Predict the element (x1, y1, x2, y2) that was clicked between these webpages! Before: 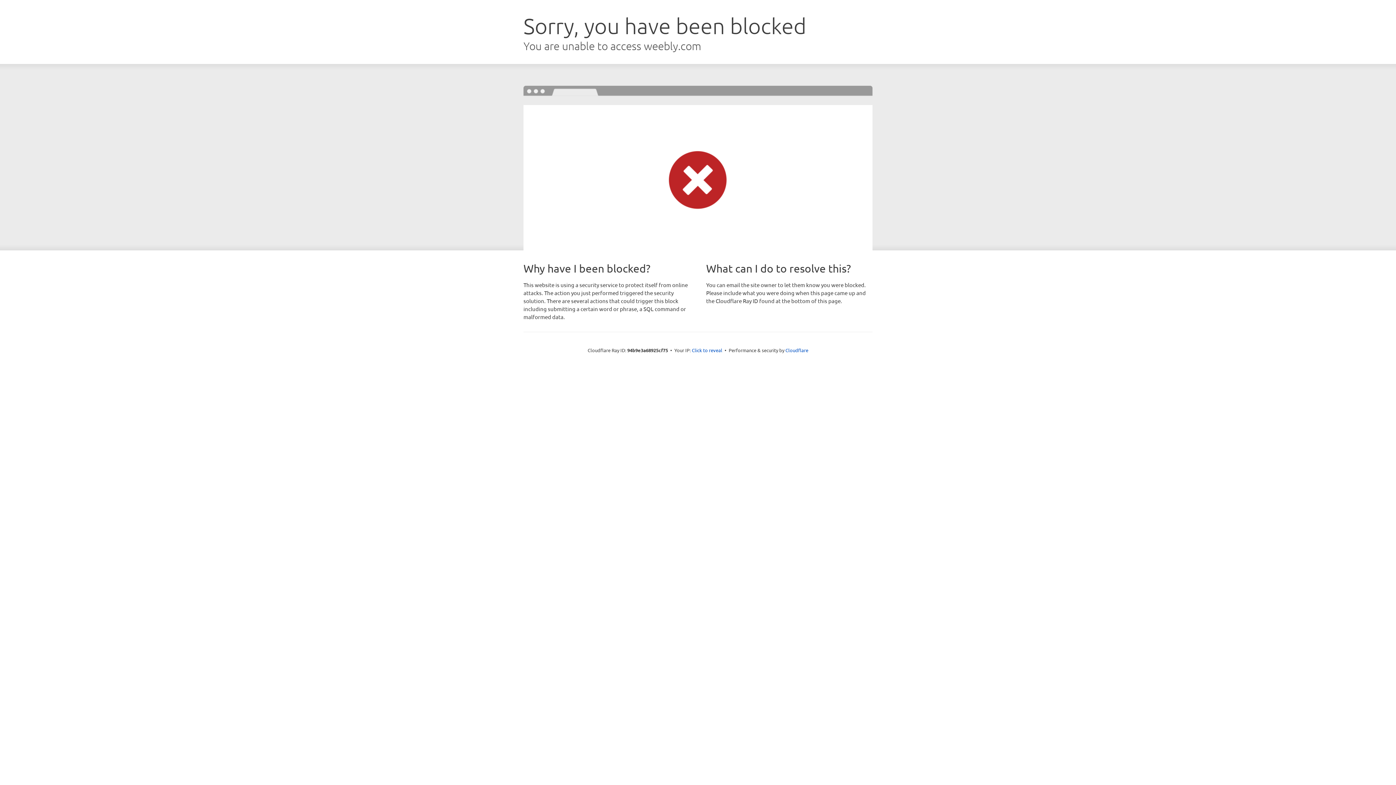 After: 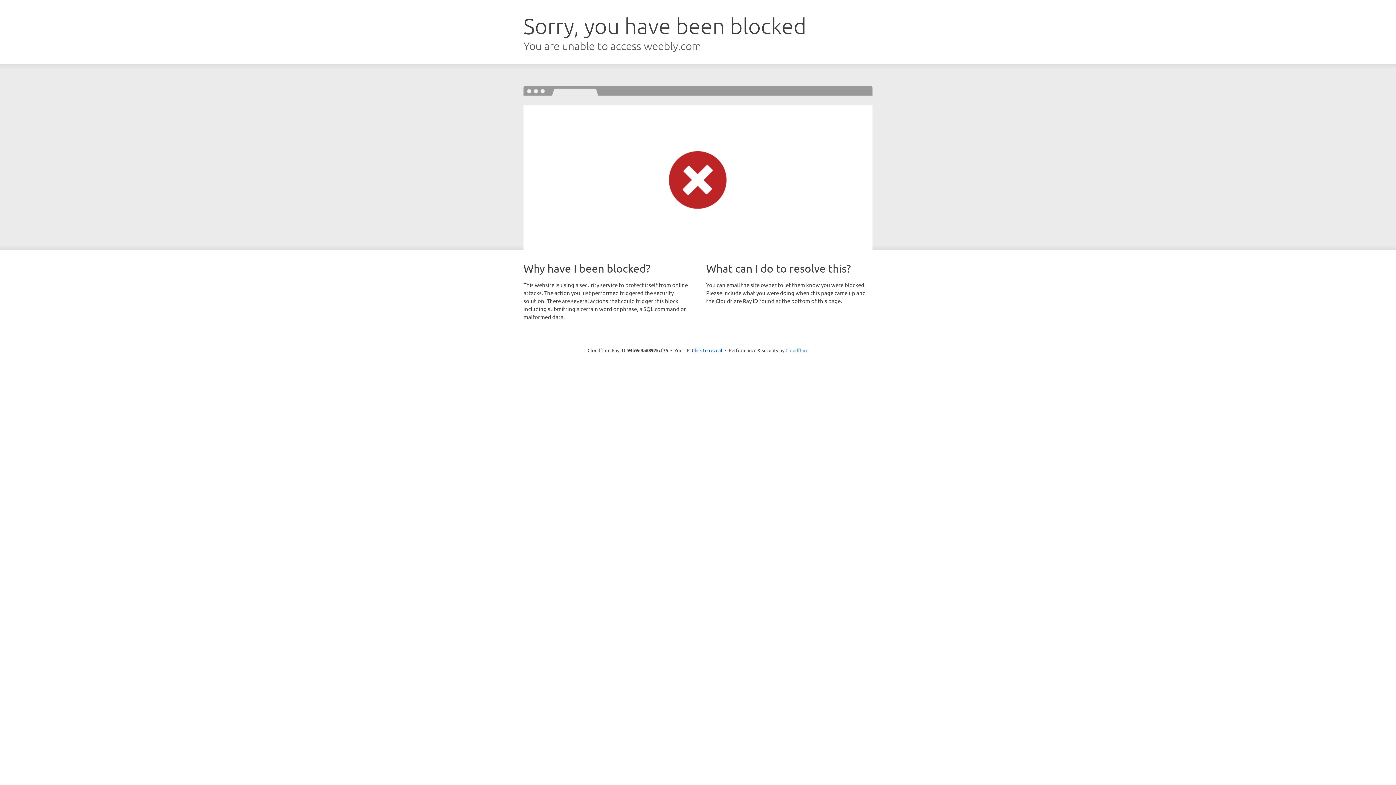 Action: bbox: (785, 347, 808, 353) label: Cloudflare